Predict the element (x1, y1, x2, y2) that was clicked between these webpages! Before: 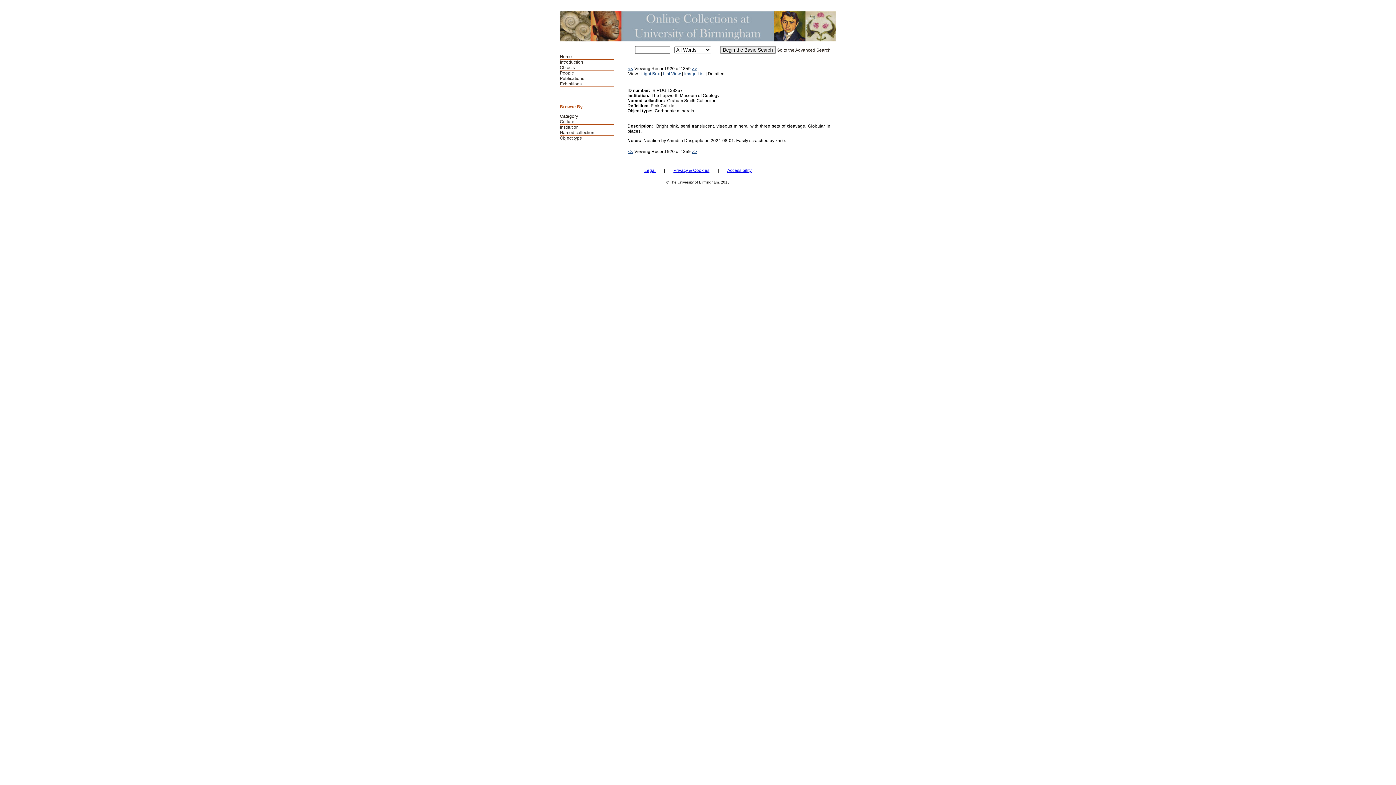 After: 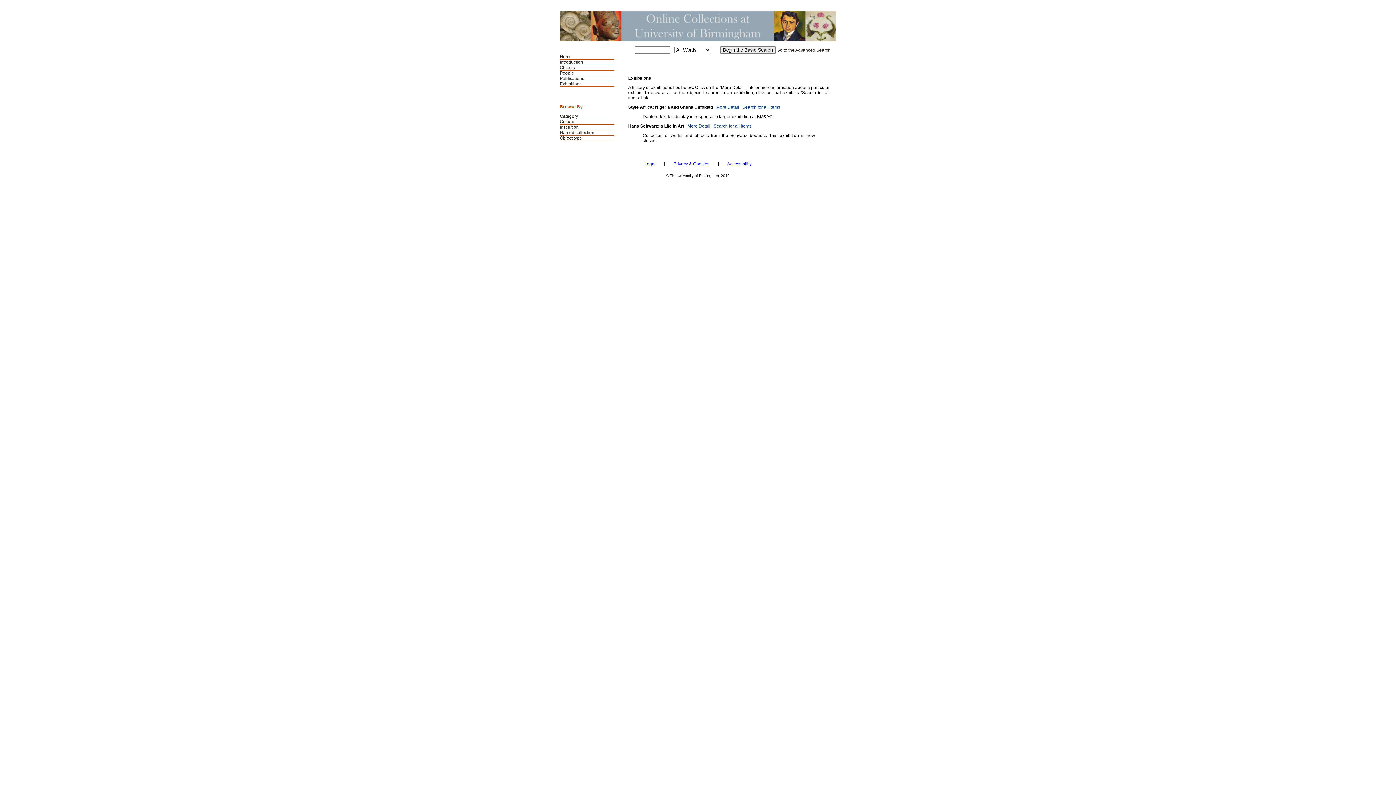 Action: label: Exhibitions bbox: (560, 81, 581, 86)